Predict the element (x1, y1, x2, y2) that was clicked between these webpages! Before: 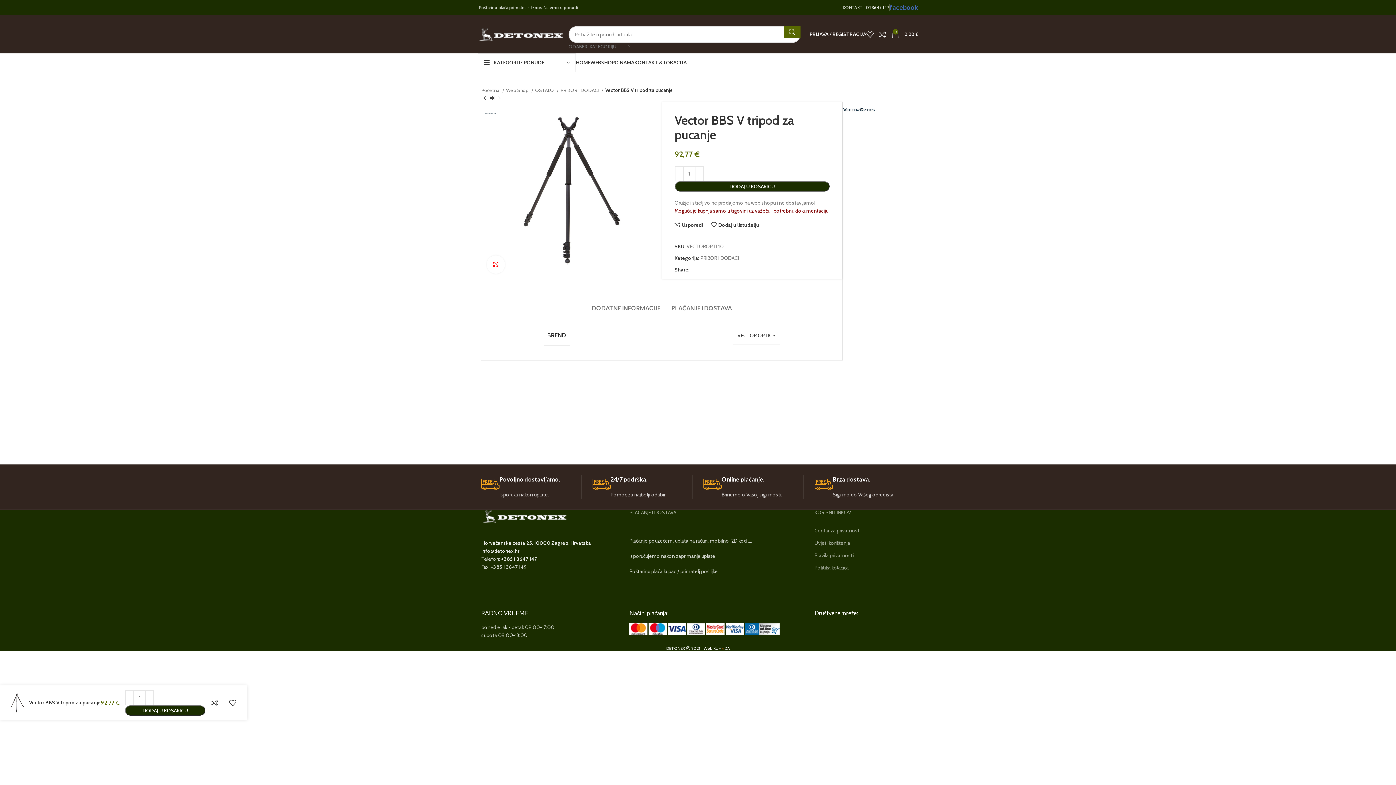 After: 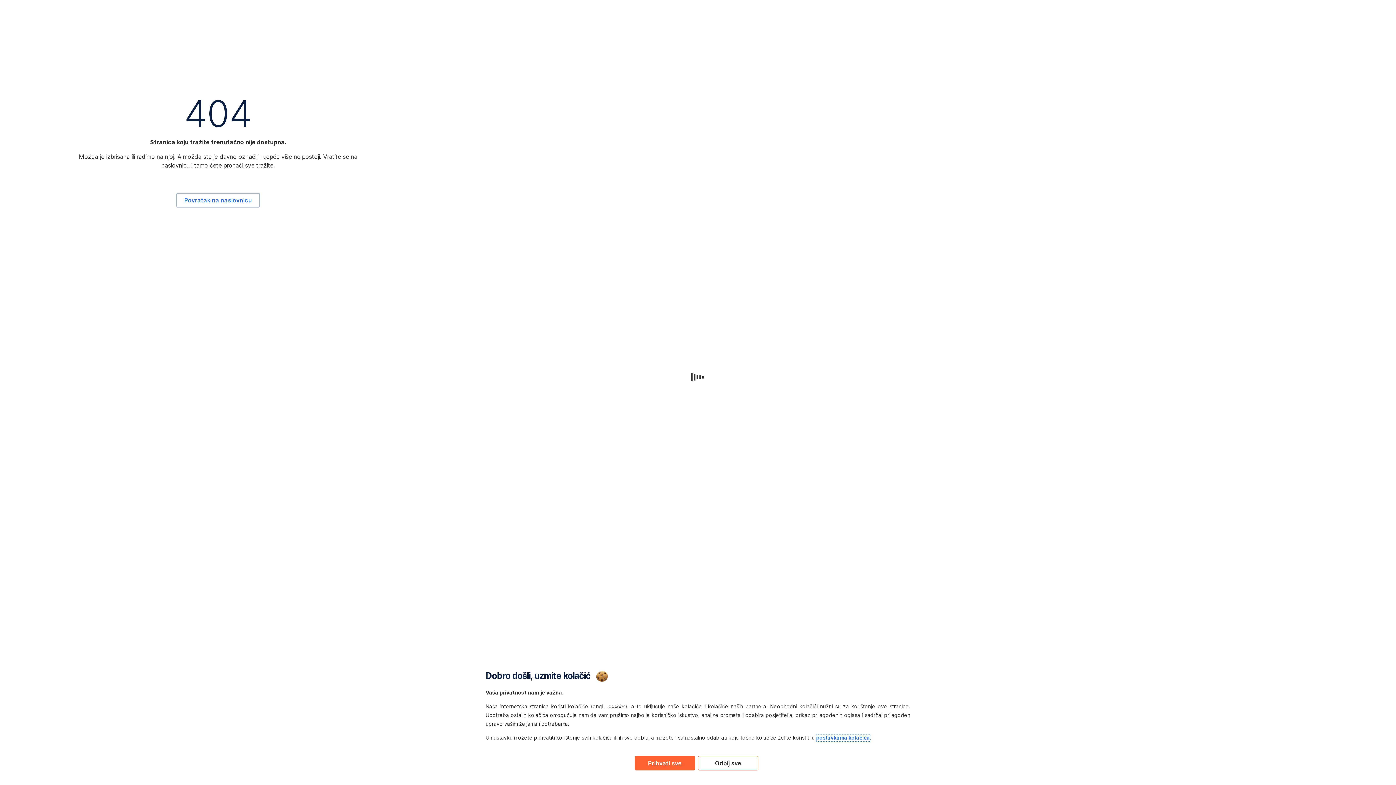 Action: bbox: (745, 625, 780, 632)